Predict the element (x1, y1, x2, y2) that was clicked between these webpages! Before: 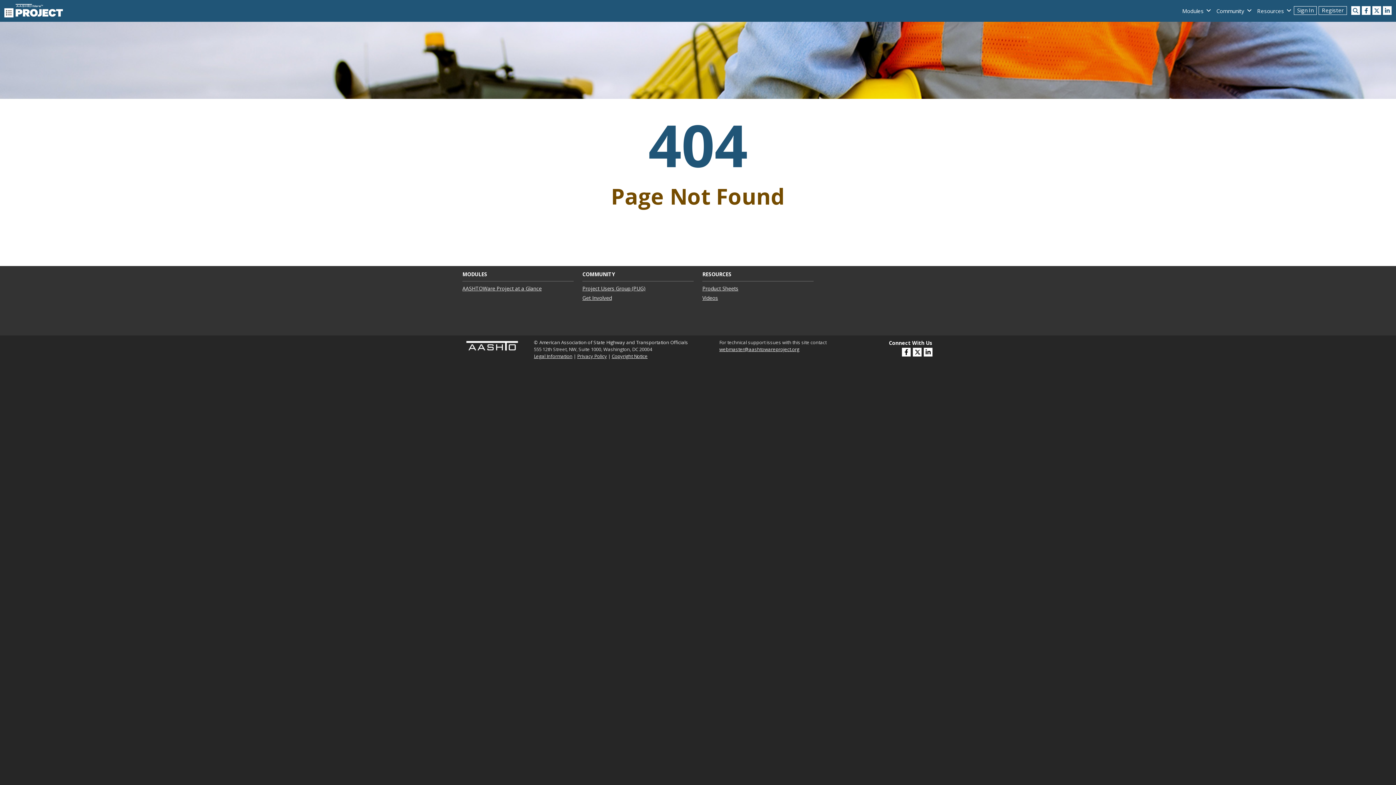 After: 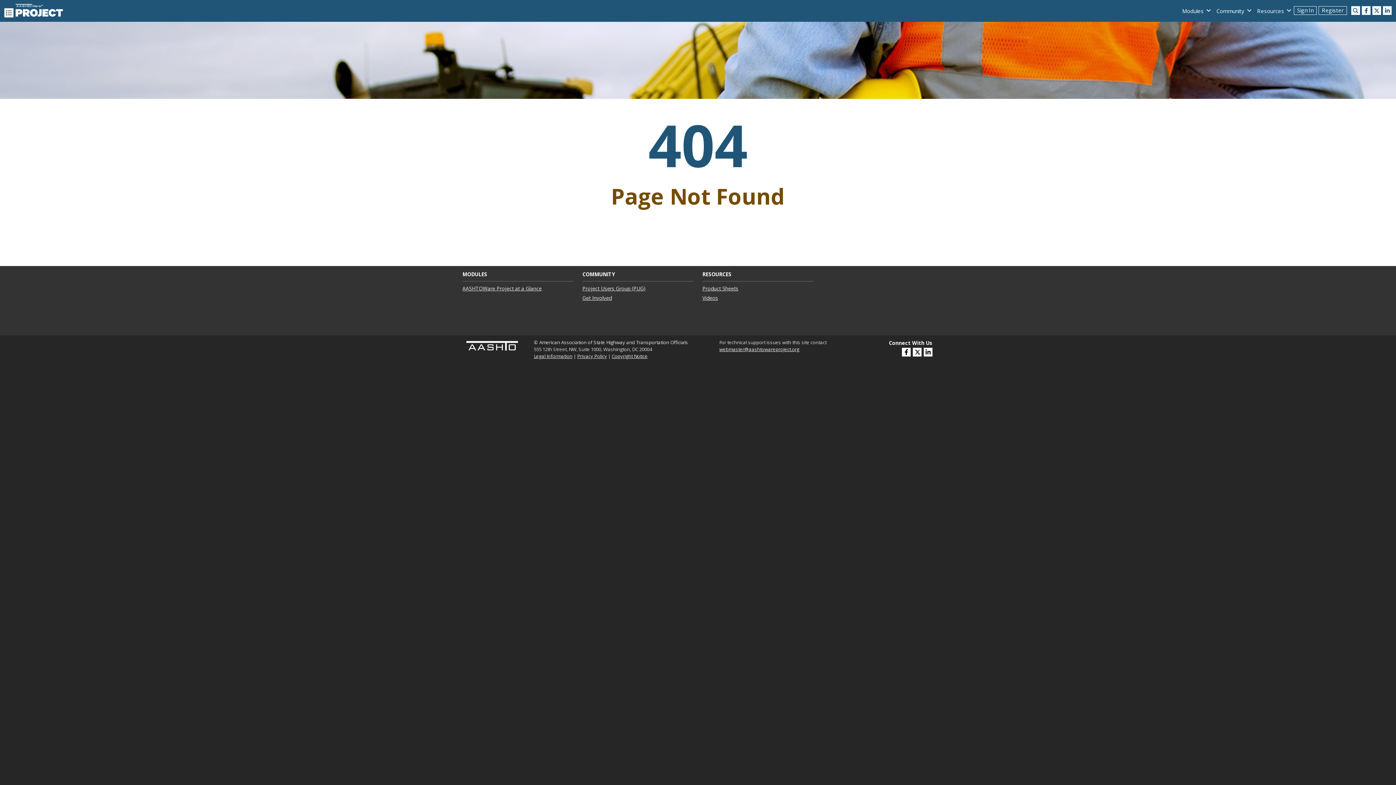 Action: label: Modules bbox: (1179, 4, 1211, 18)